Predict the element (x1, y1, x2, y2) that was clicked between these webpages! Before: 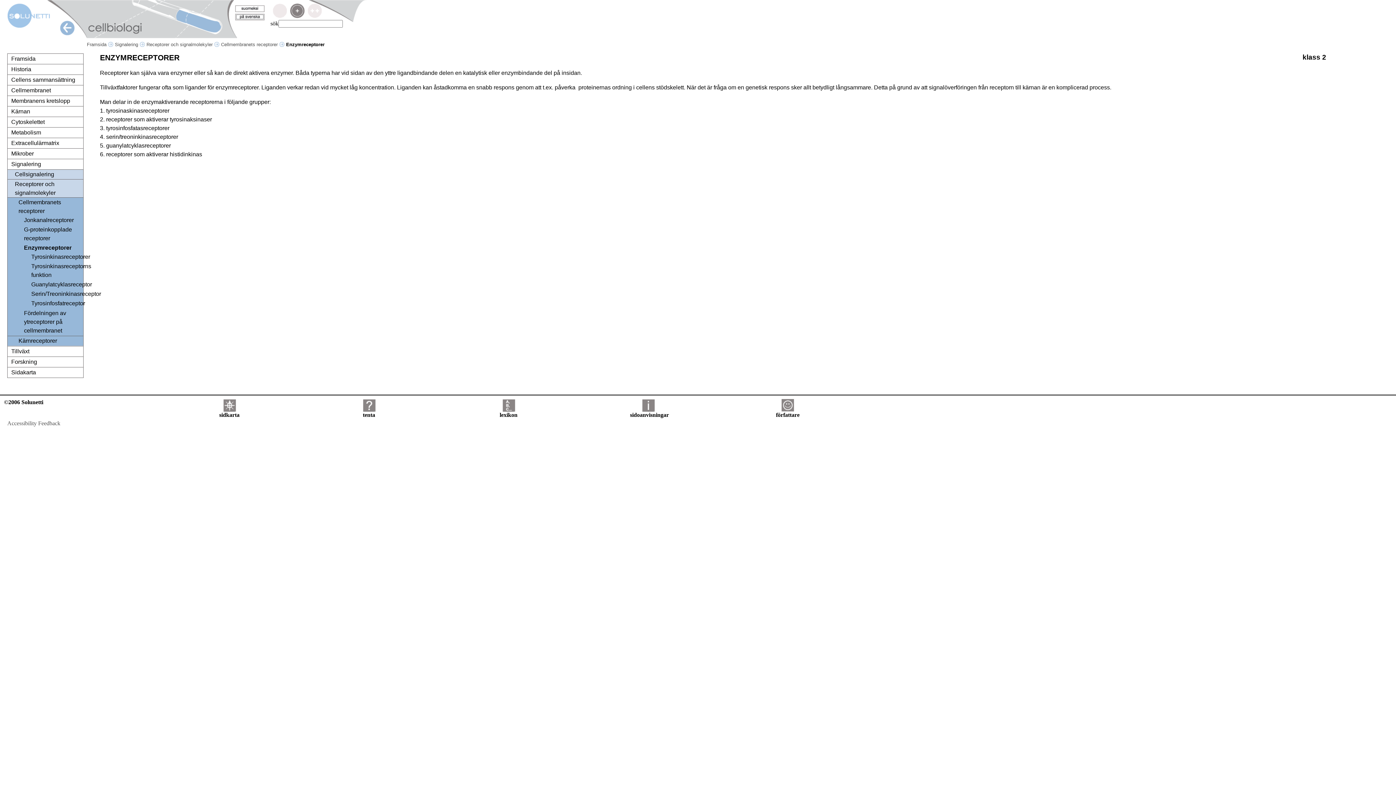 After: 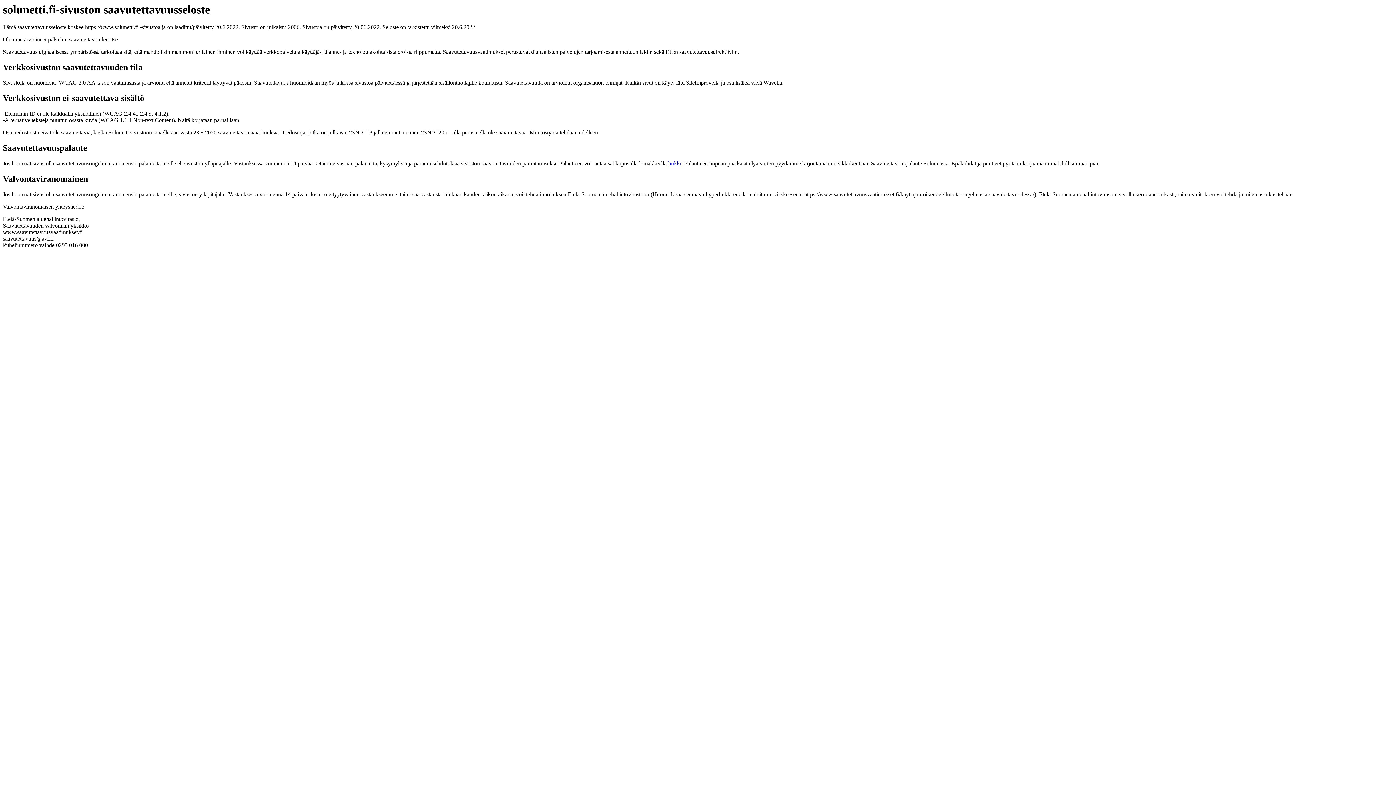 Action: label: Accessibility Feedback bbox: (7, 420, 60, 426)